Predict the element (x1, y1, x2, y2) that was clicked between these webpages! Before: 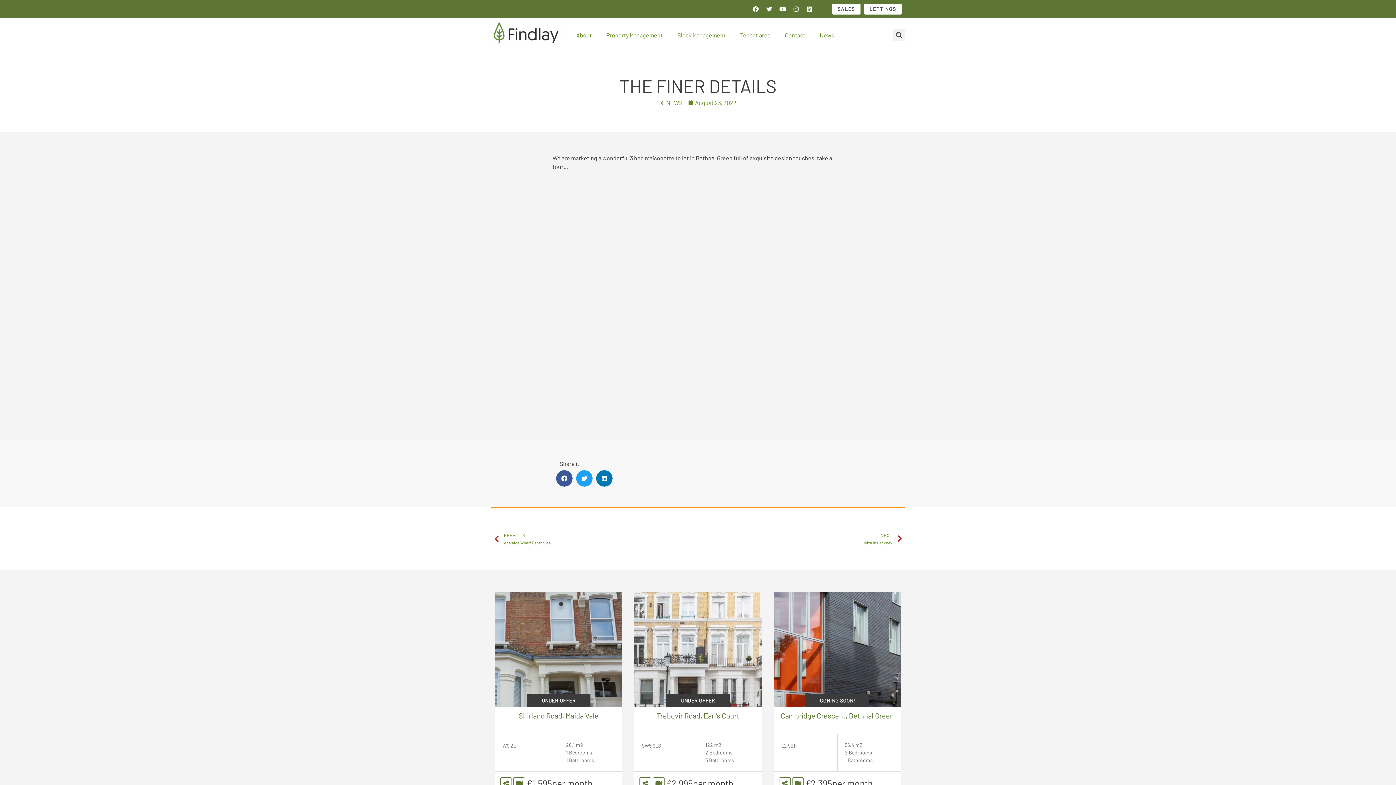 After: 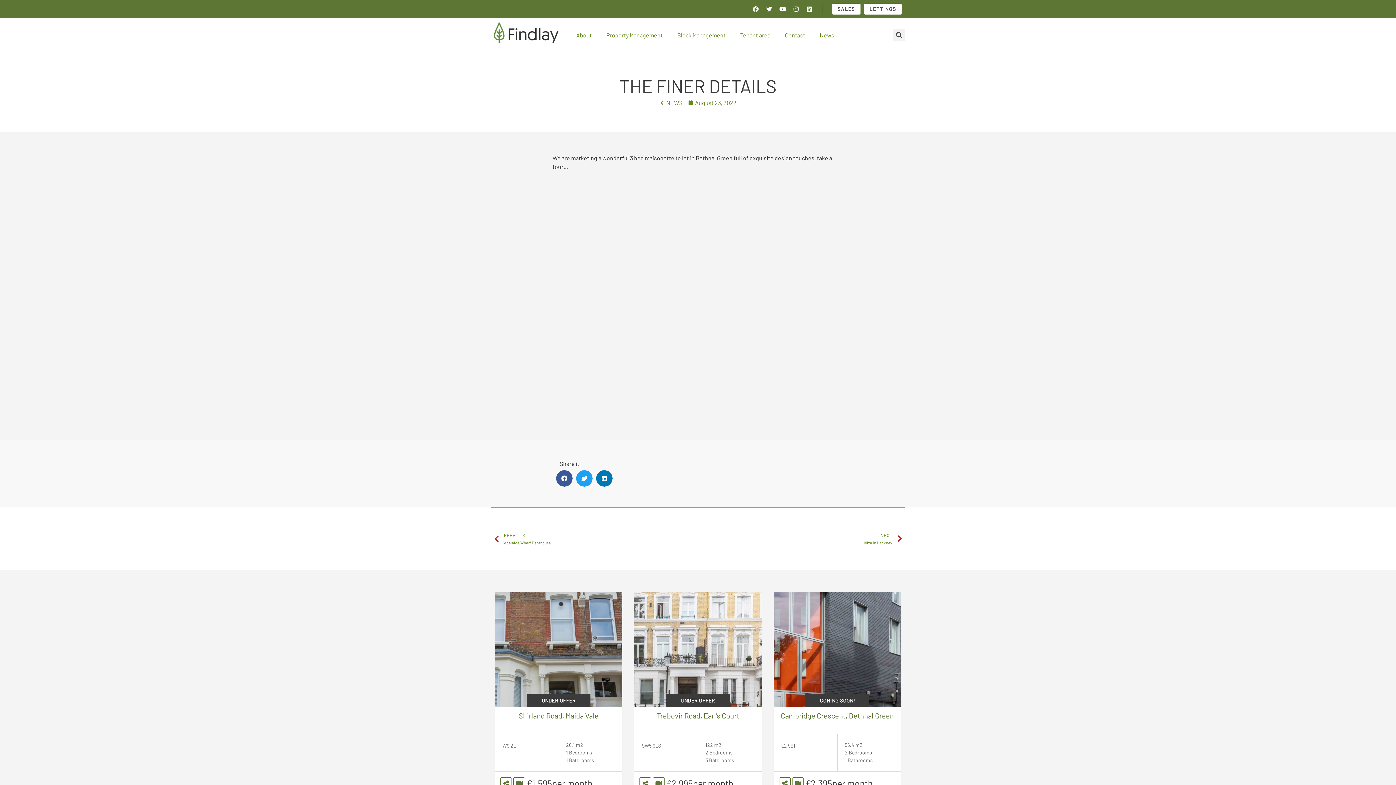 Action: bbox: (750, 3, 761, 14) label: Facebook